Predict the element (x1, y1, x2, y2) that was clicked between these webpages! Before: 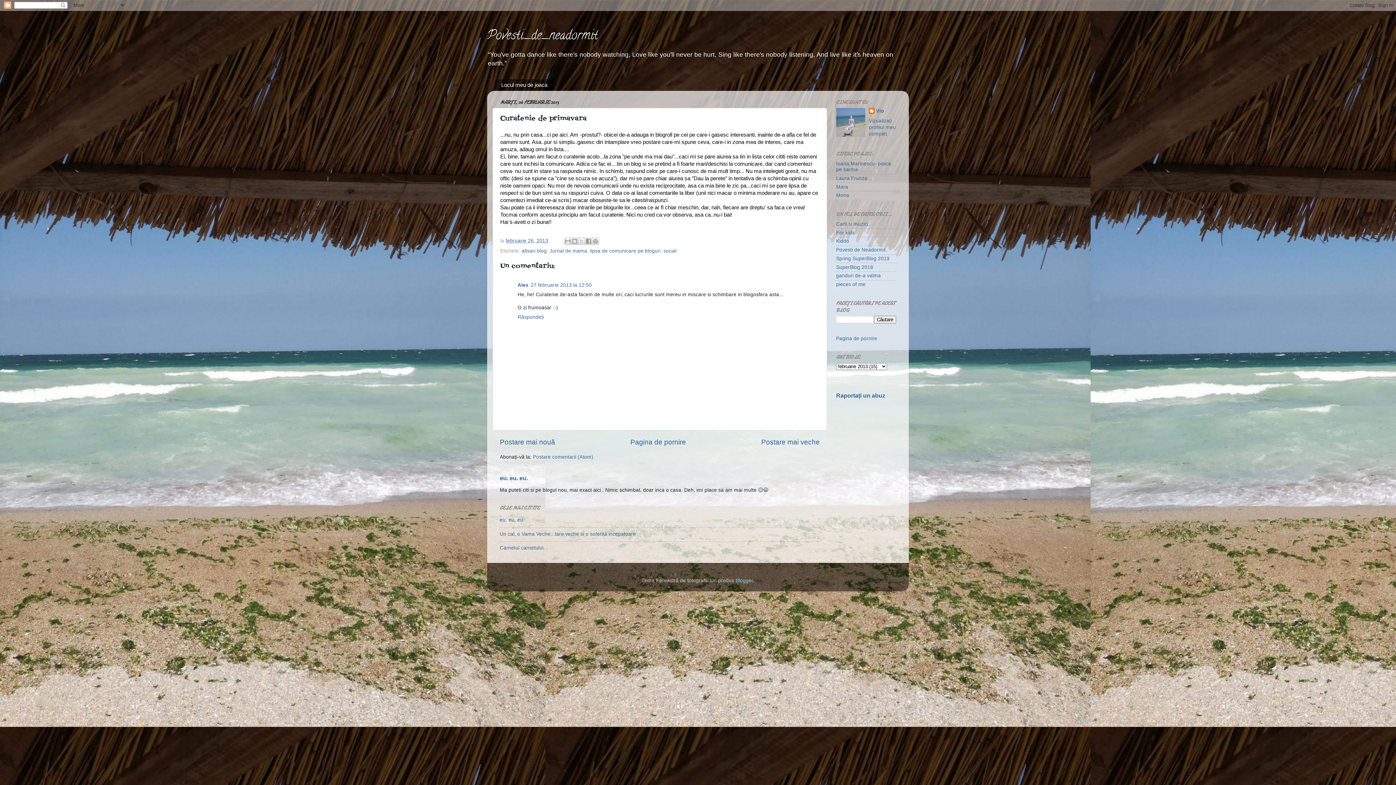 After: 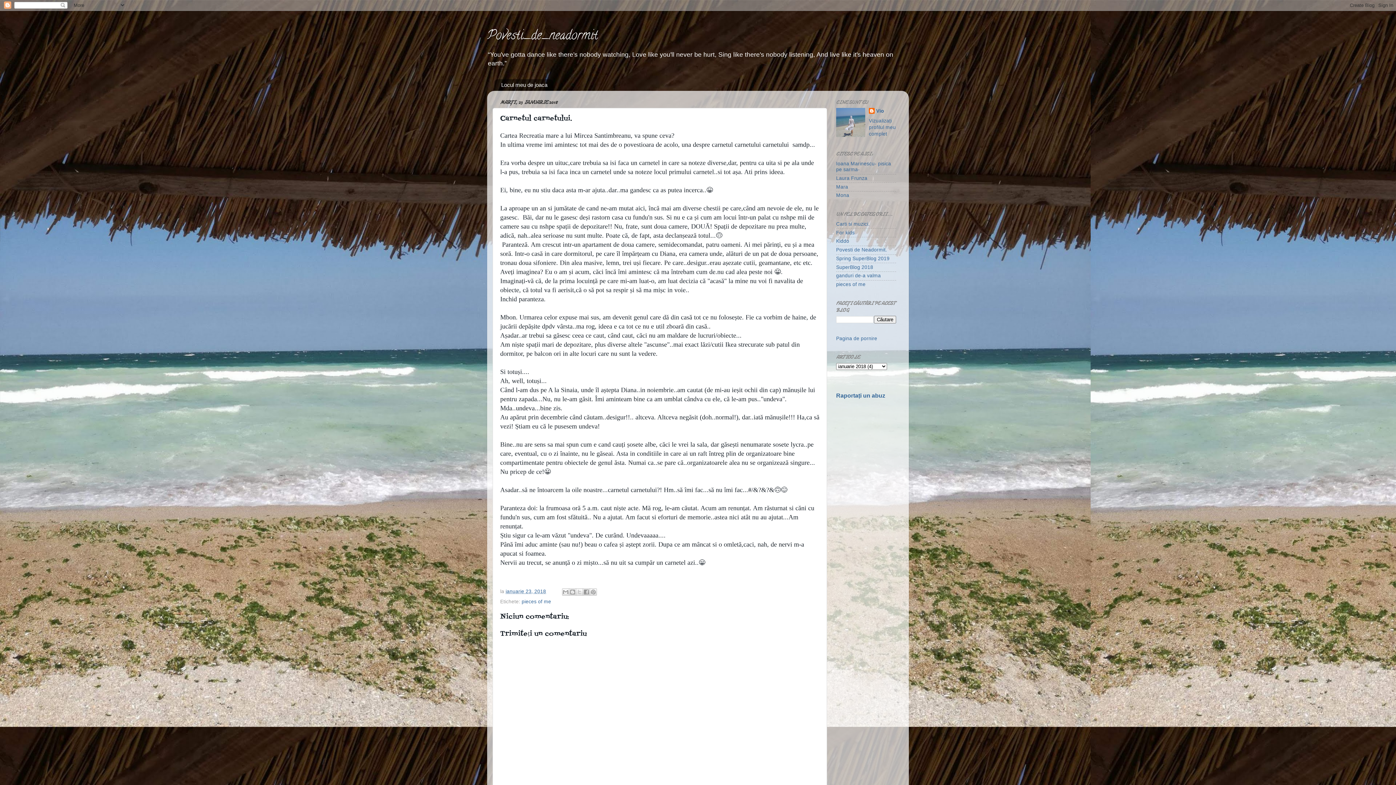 Action: bbox: (500, 545, 545, 551) label: Carnetul carnetului.